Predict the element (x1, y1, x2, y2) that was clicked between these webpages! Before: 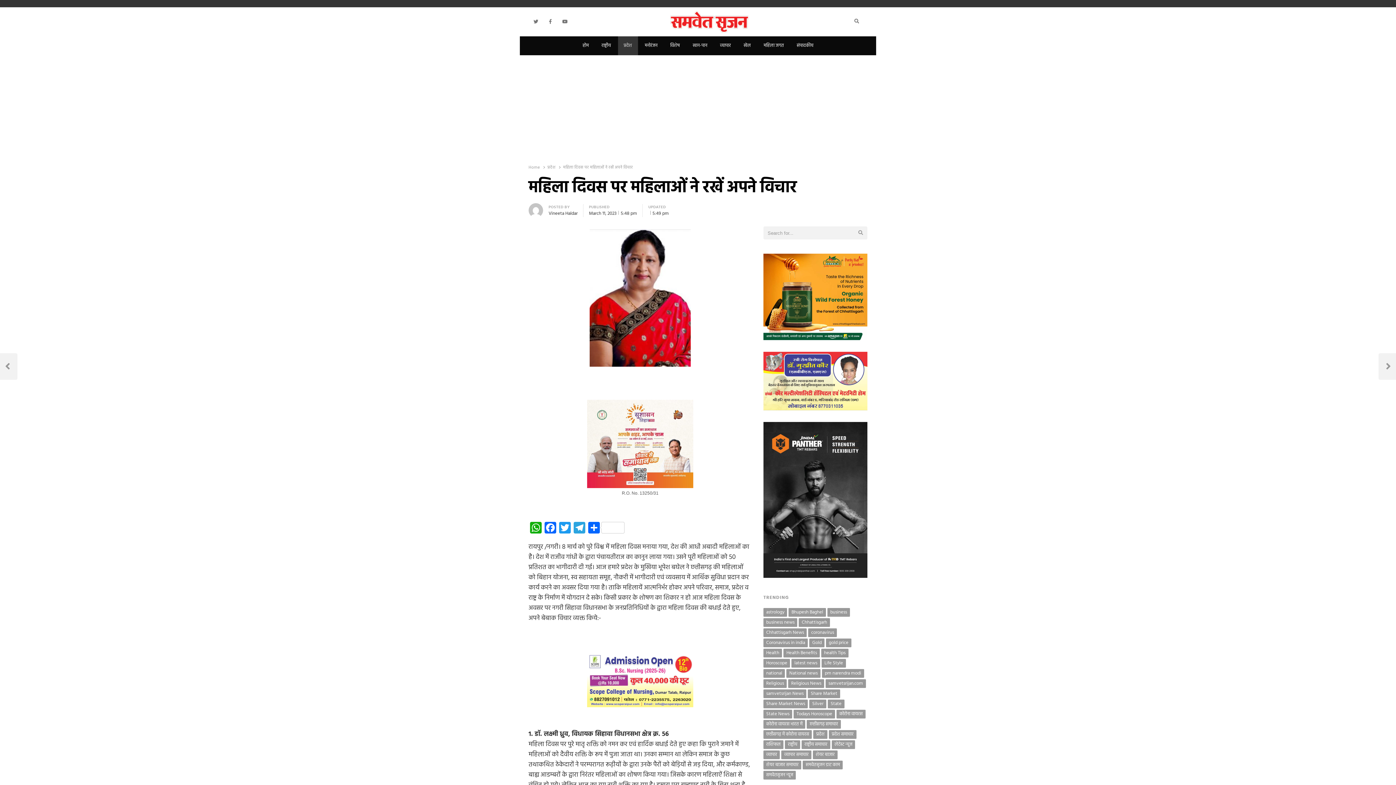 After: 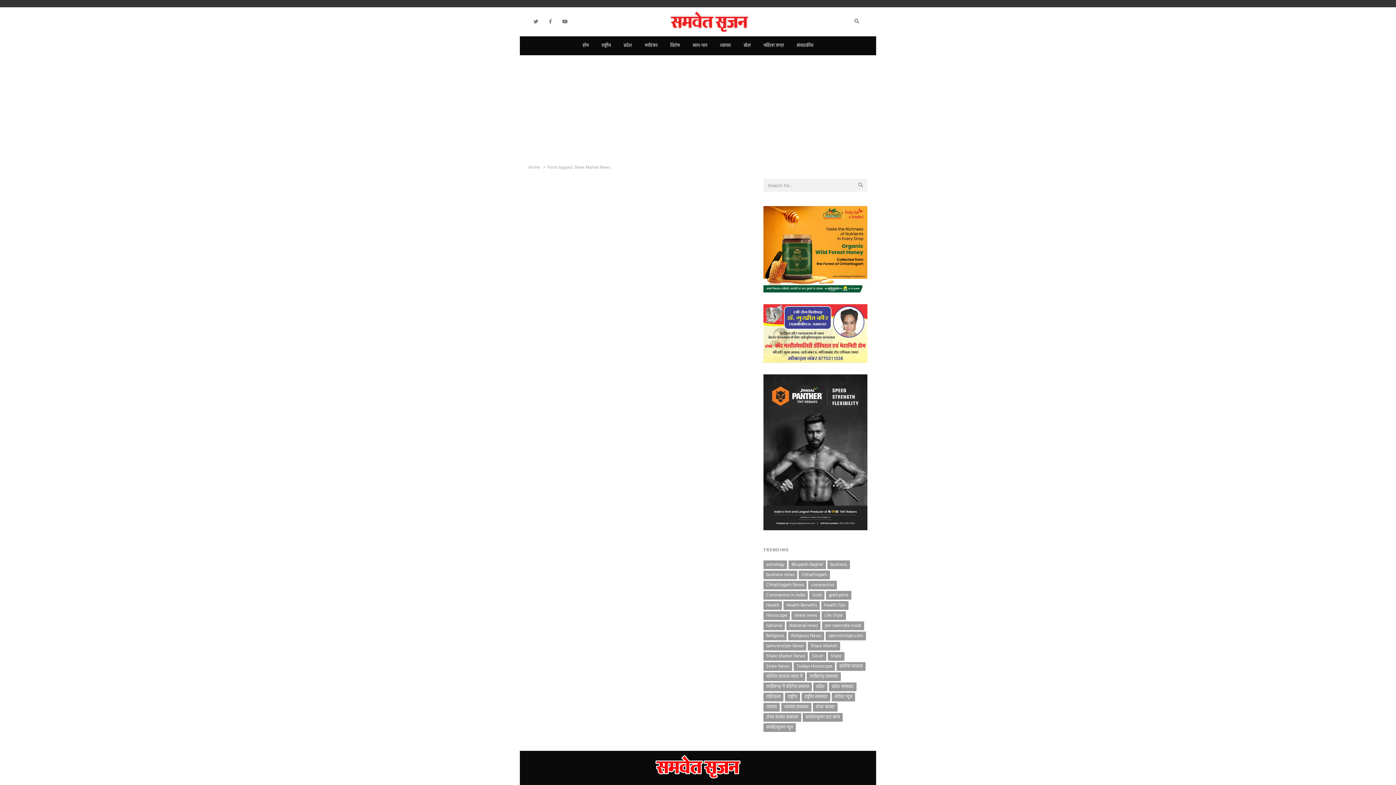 Action: bbox: (763, 700, 808, 708) label: Share Market News (343 items)